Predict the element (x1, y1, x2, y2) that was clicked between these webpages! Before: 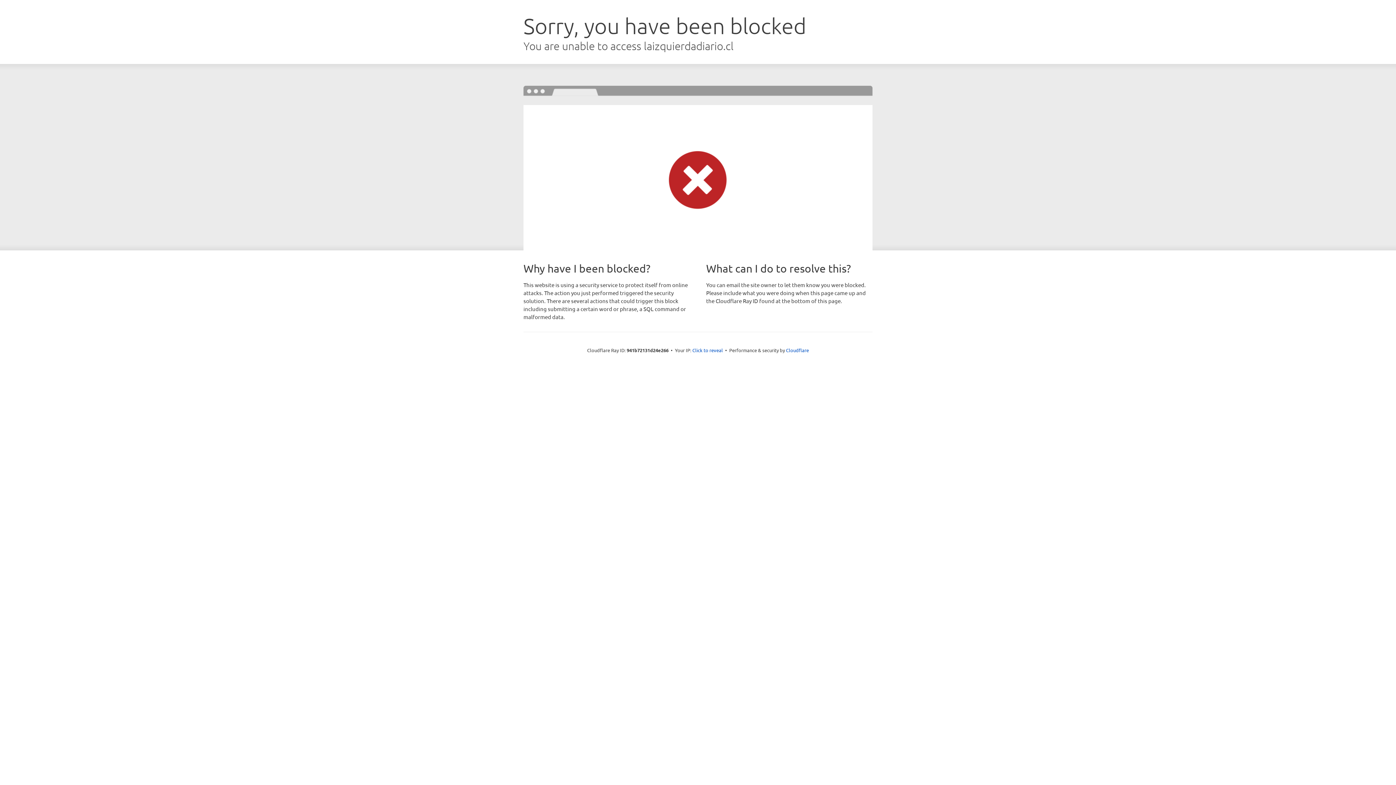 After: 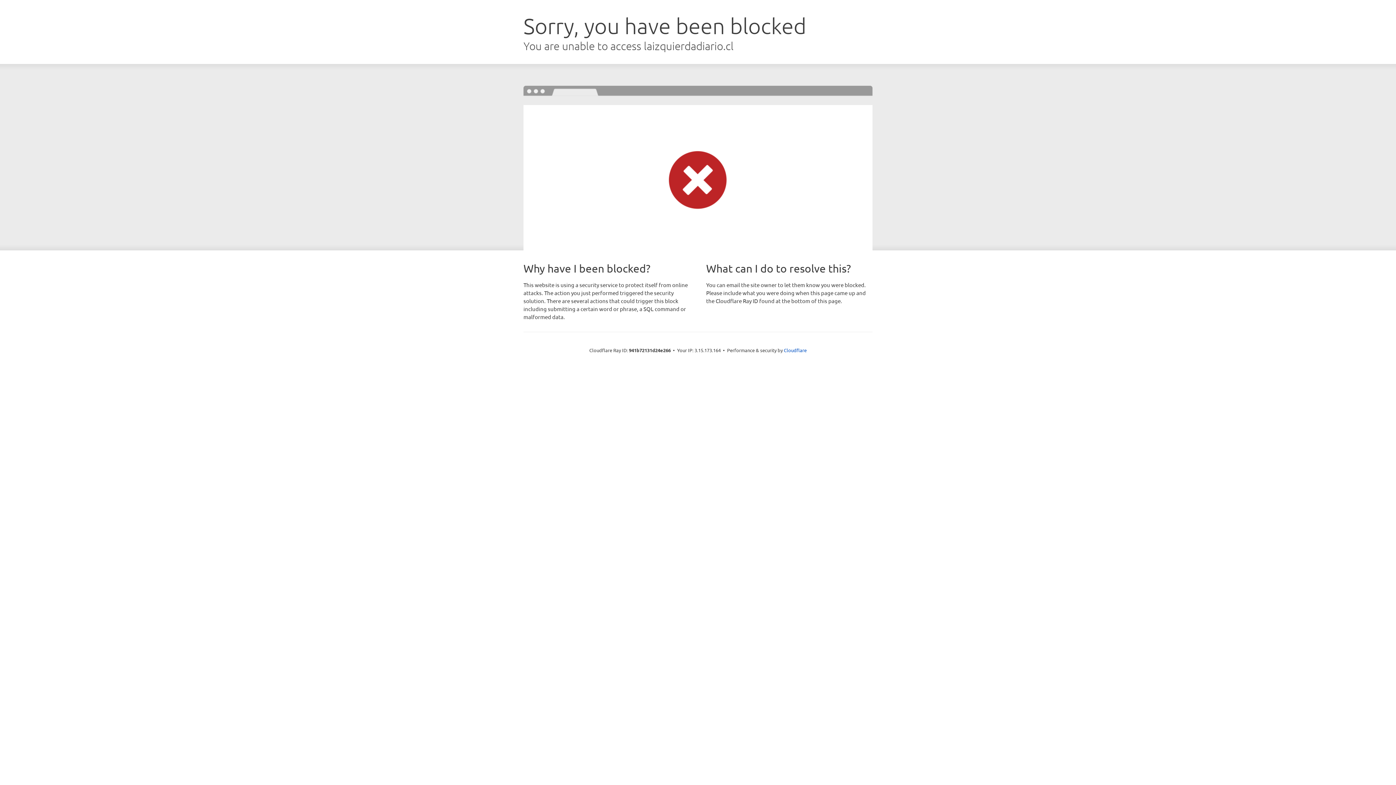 Action: bbox: (692, 346, 723, 353) label: Click to reveal